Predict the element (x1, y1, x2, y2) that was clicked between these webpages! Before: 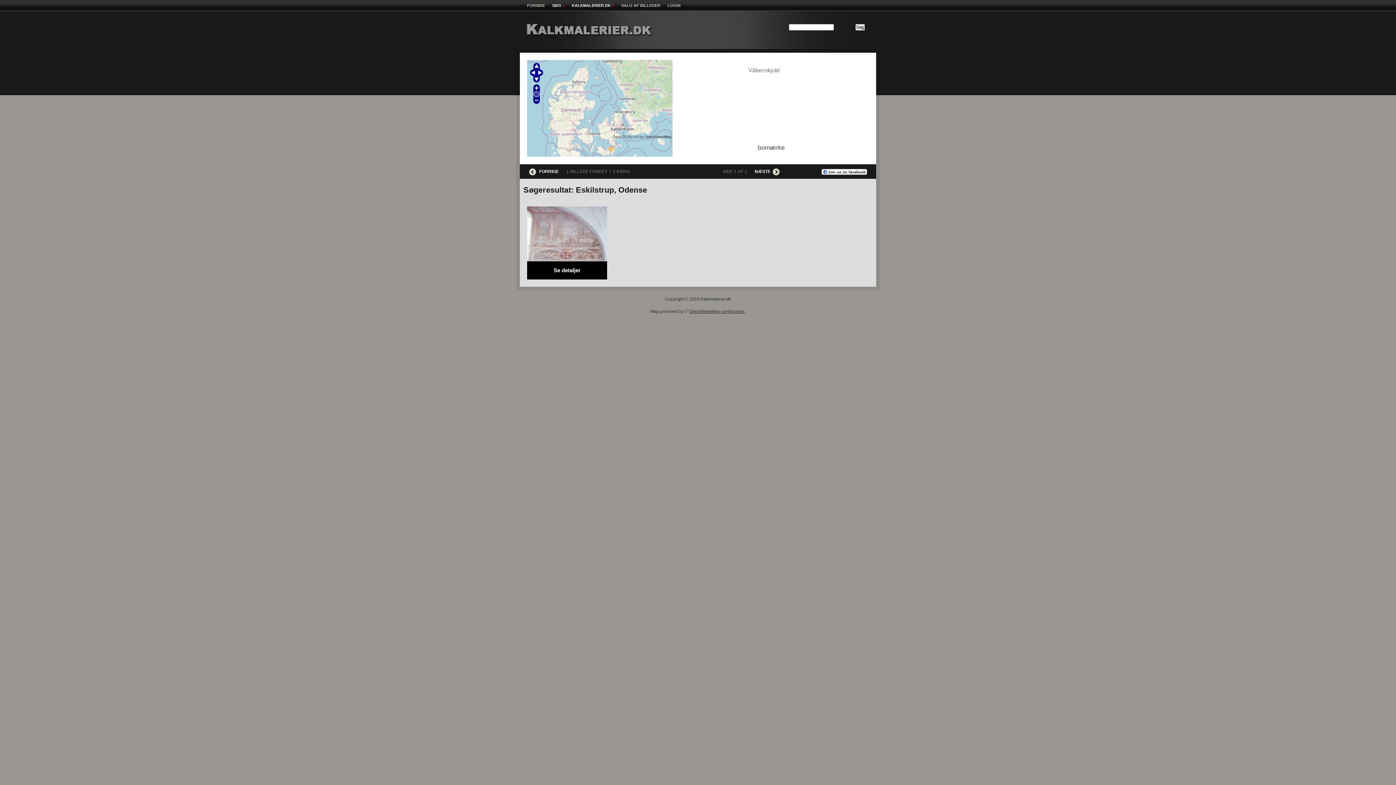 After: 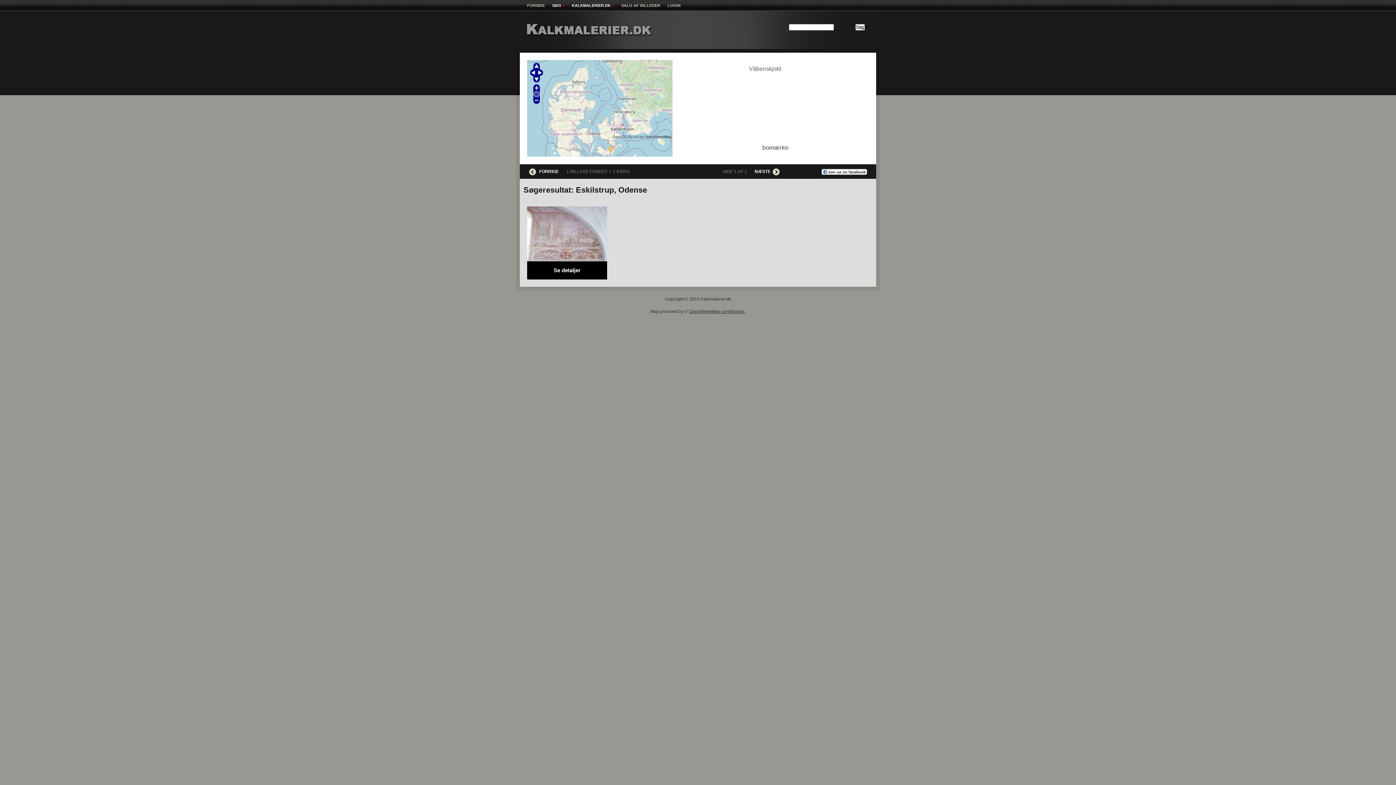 Action: bbox: (527, 169, 558, 174) label:  FORRIGE